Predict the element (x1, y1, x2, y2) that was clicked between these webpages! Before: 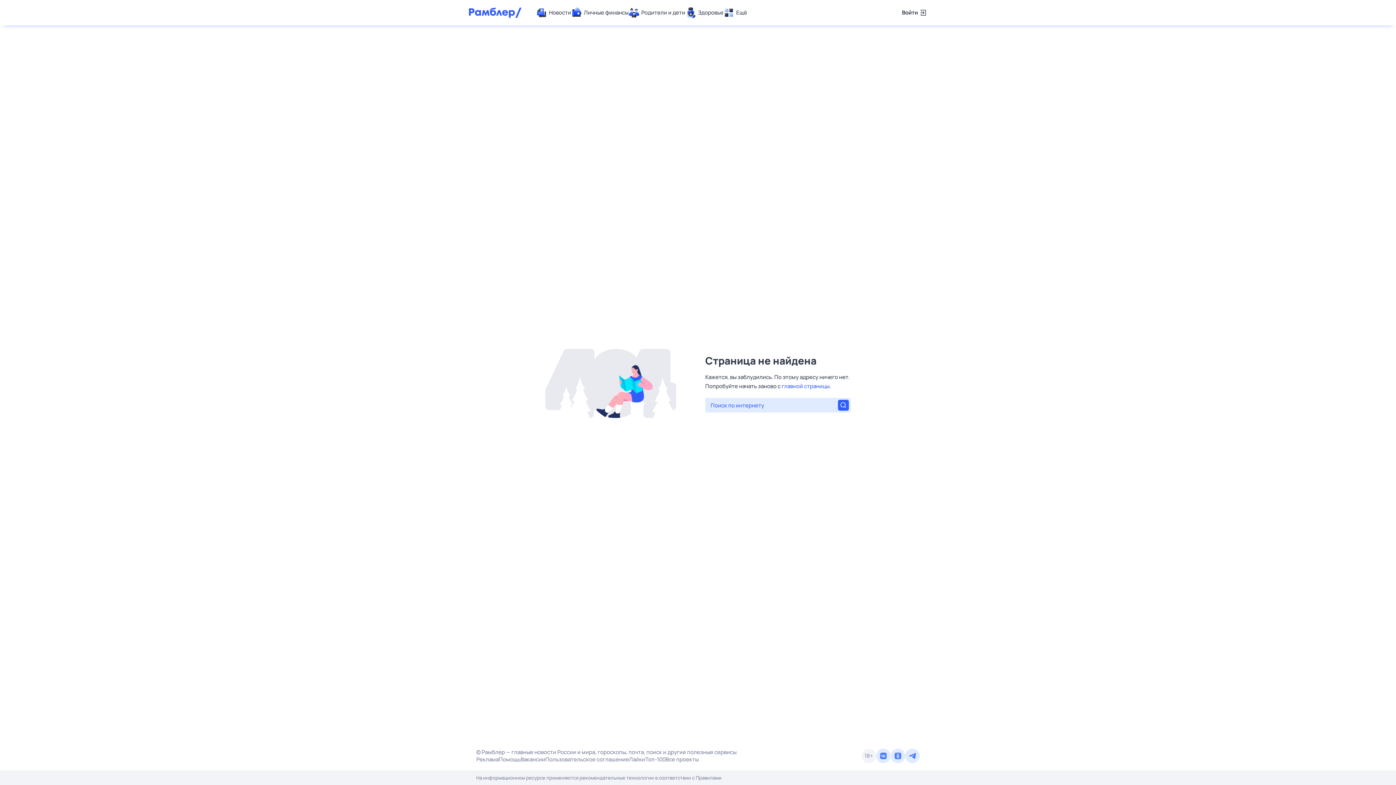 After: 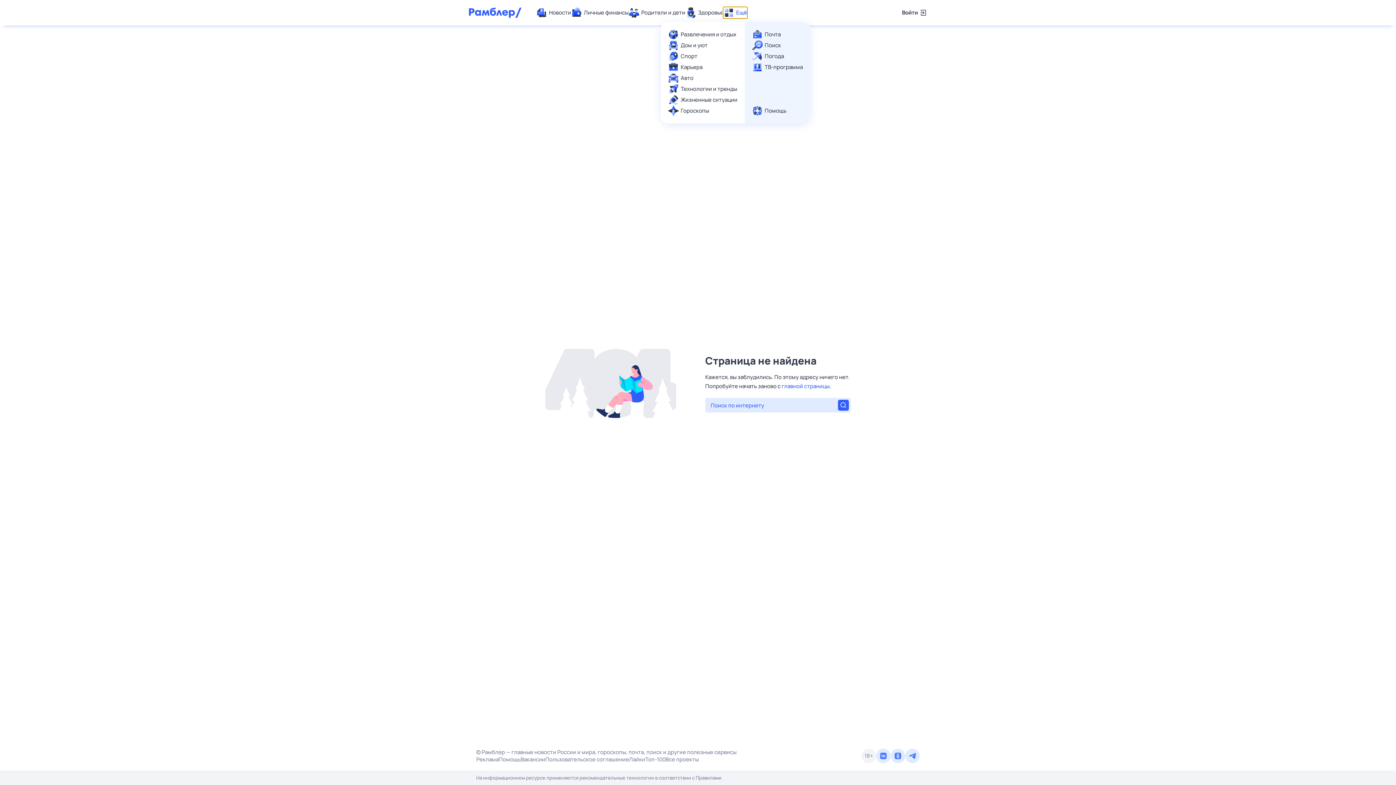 Action: bbox: (723, 7, 747, 18) label: Ещё